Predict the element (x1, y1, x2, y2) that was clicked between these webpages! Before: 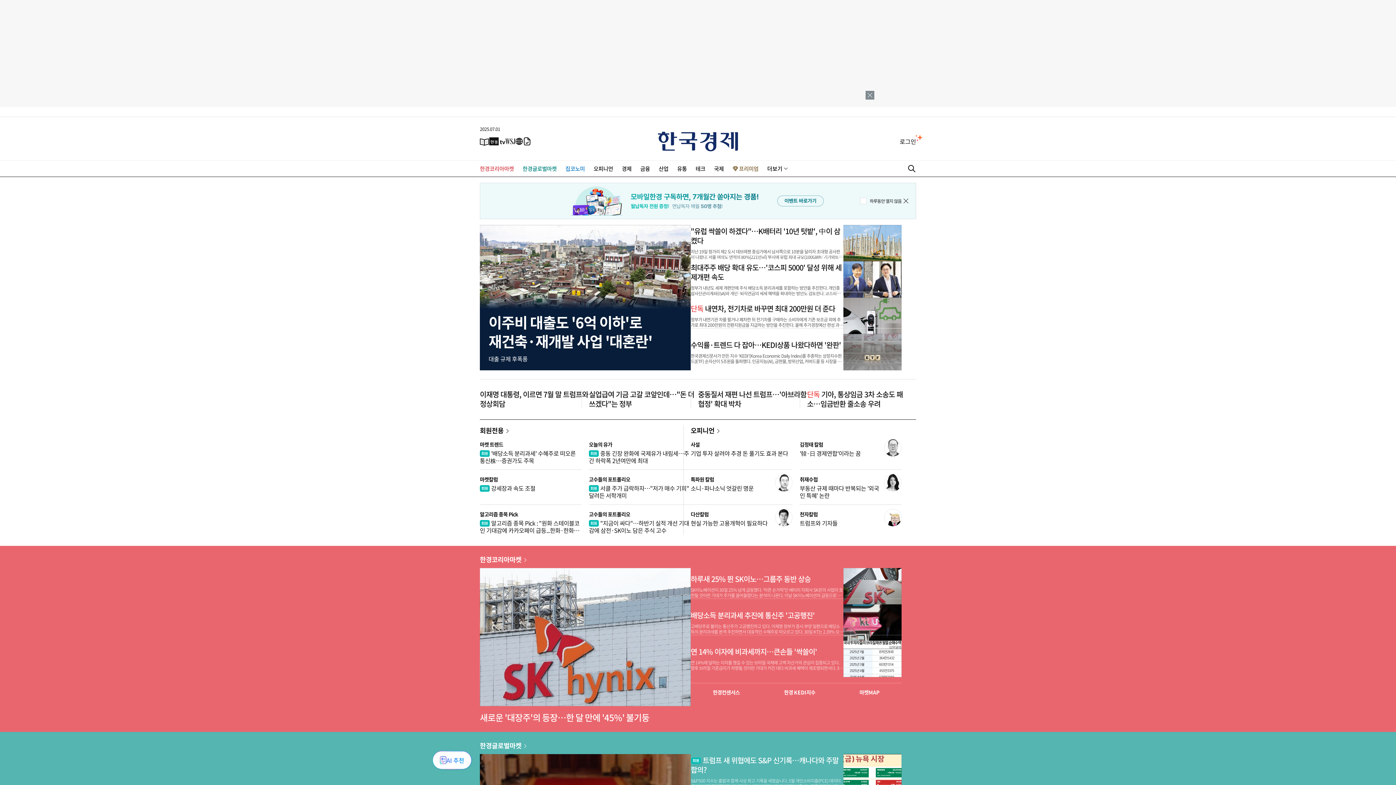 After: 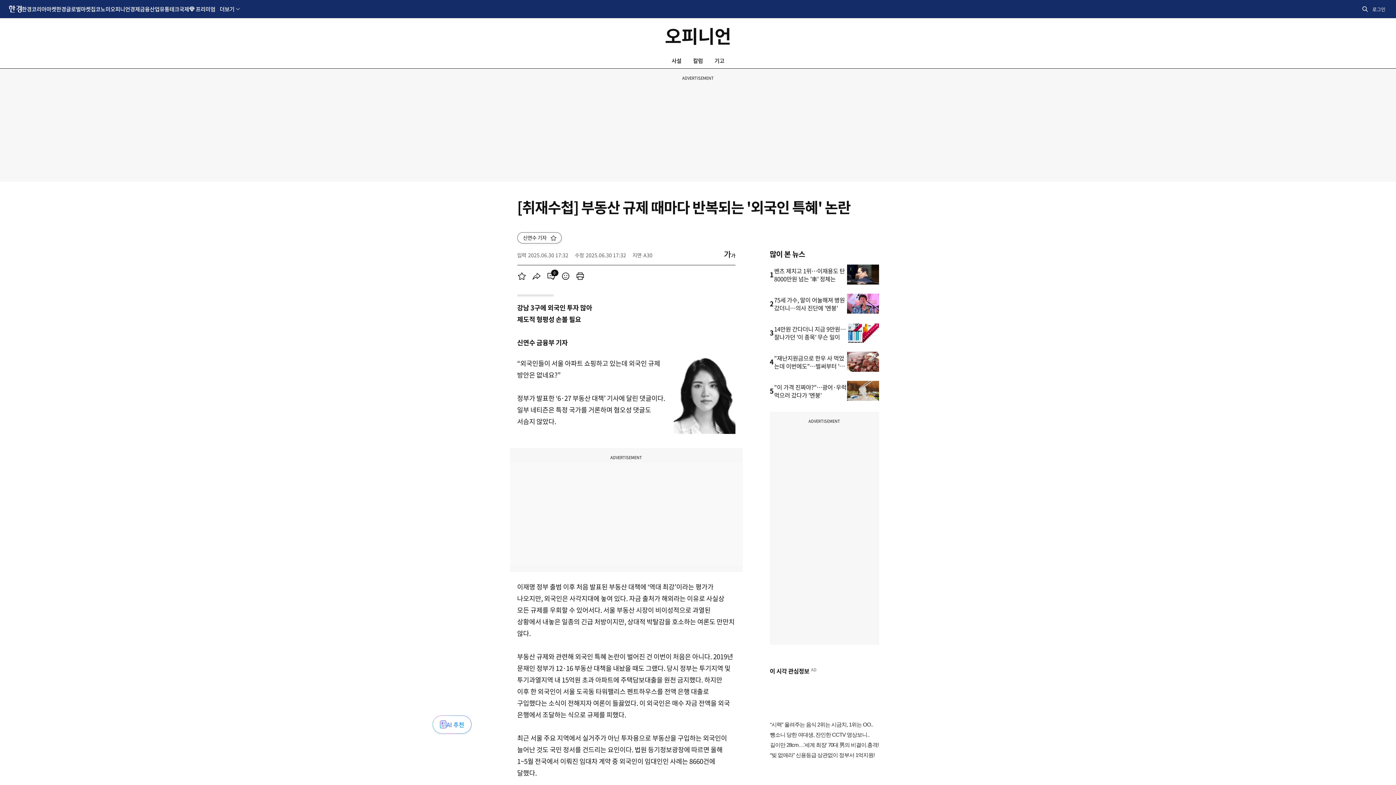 Action: bbox: (884, 474, 901, 491)